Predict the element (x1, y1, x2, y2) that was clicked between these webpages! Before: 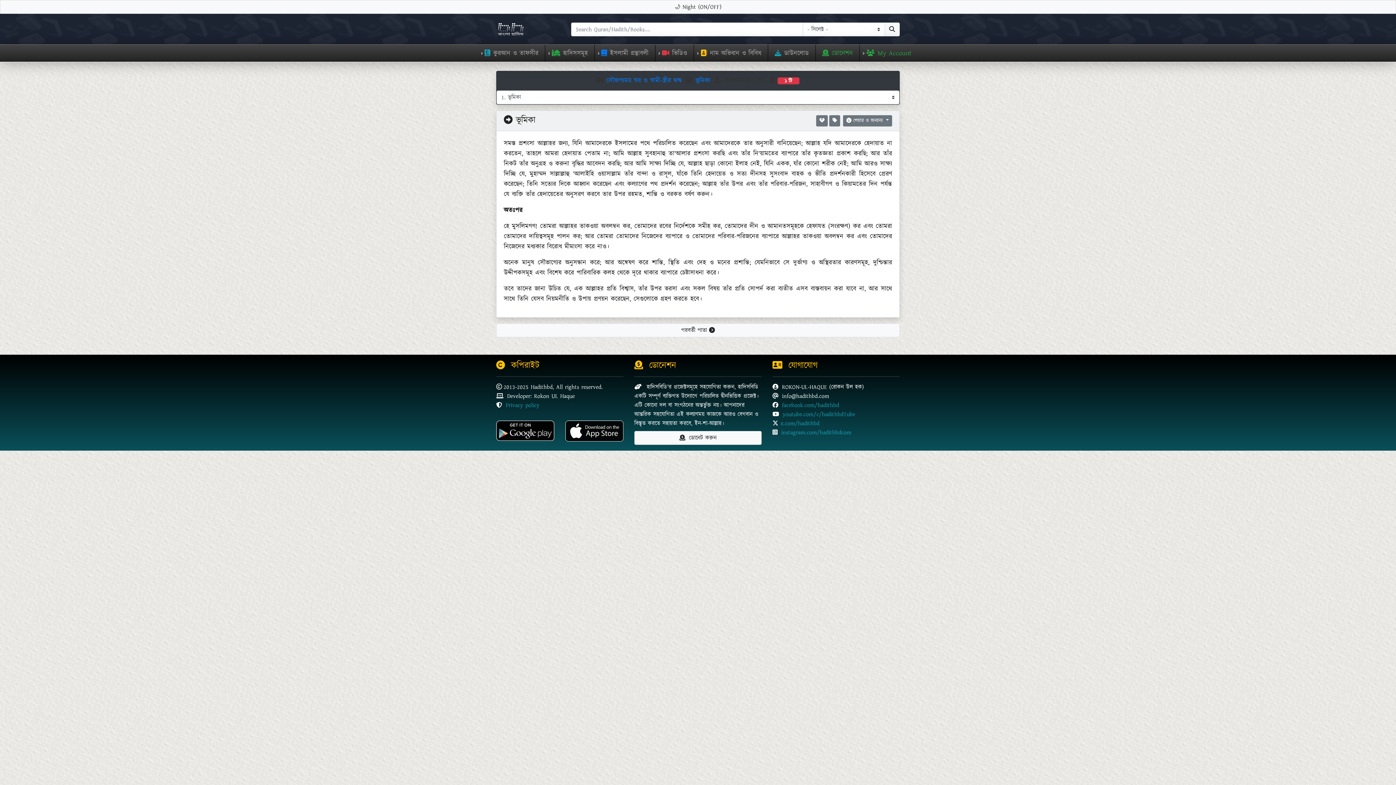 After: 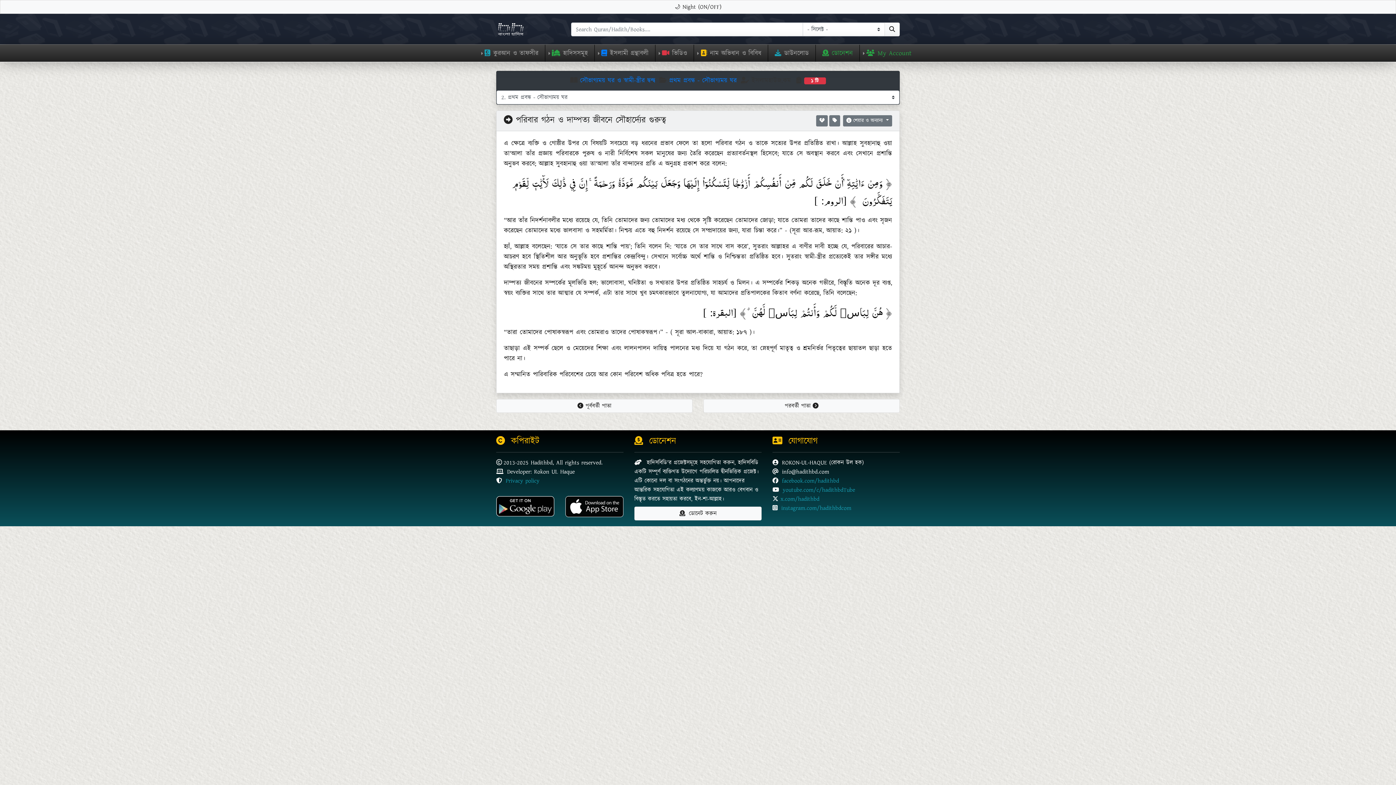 Action: label: পরবর্তী পাতা  bbox: (496, 323, 900, 337)